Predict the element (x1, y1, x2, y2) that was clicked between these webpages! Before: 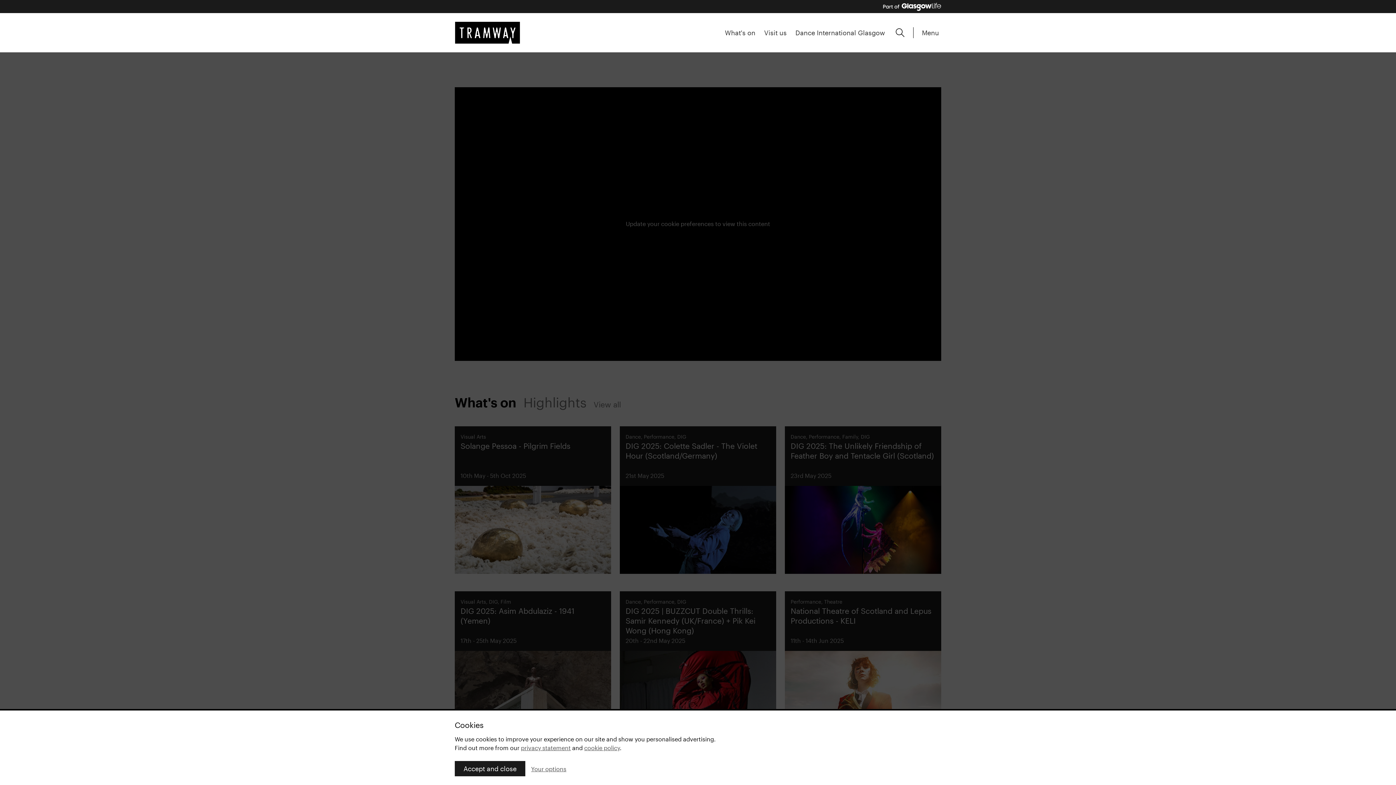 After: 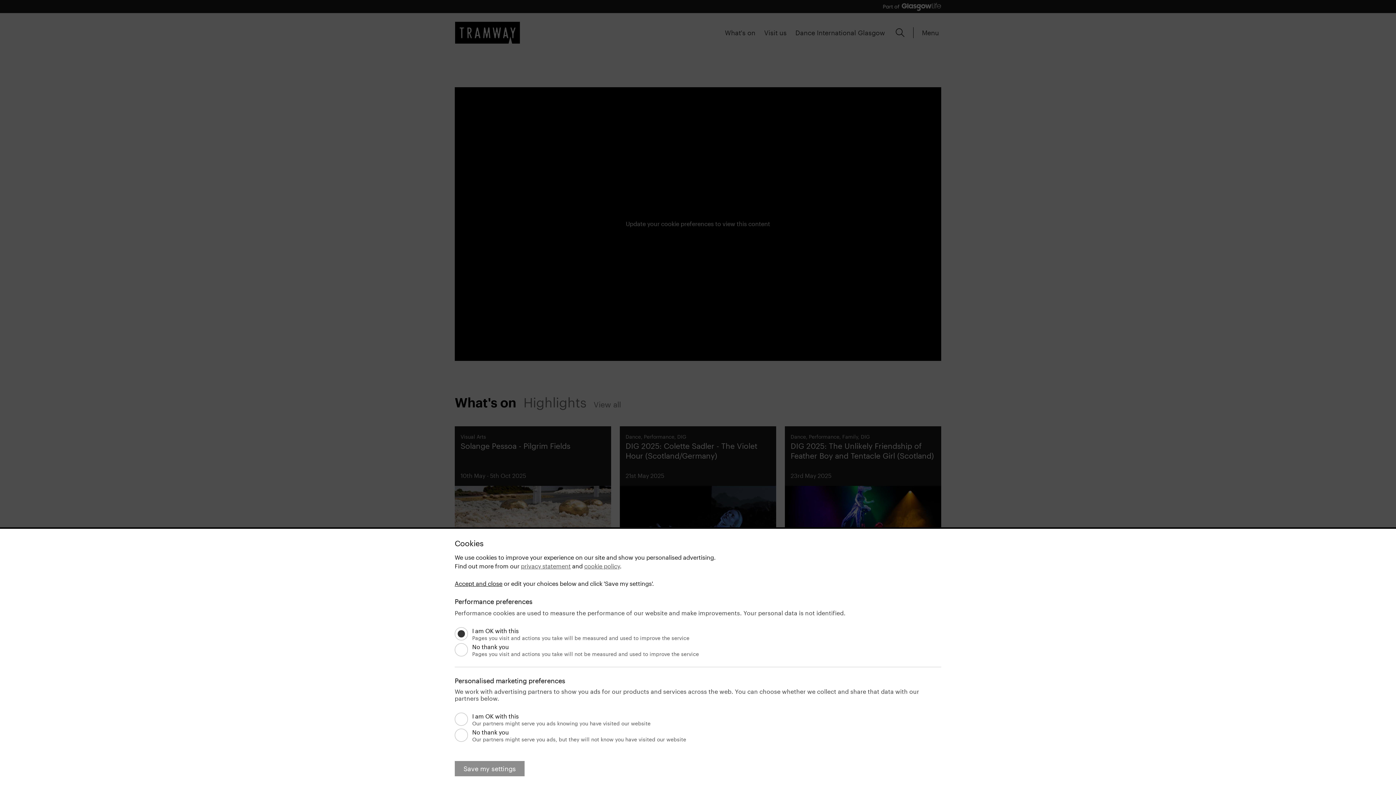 Action: label: Your options bbox: (531, 765, 566, 773)